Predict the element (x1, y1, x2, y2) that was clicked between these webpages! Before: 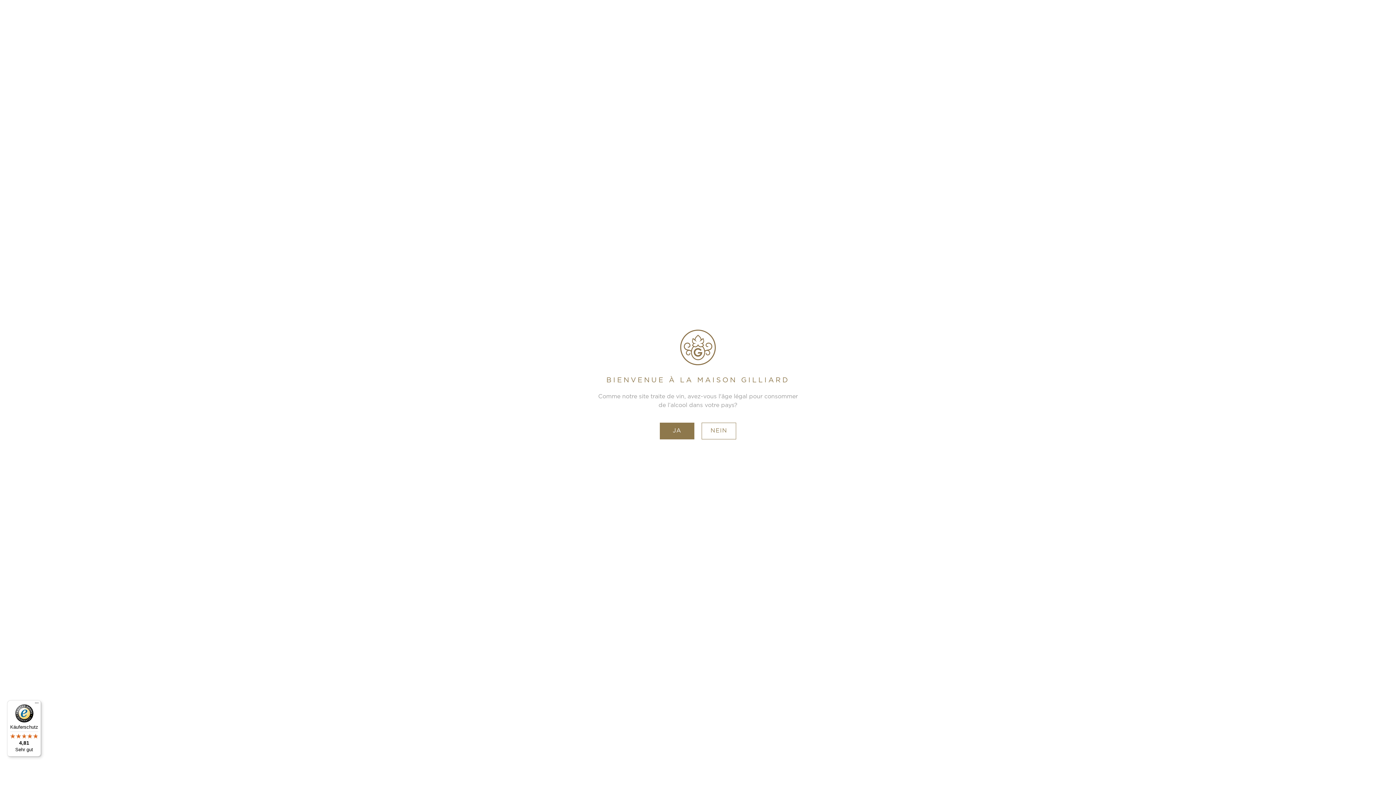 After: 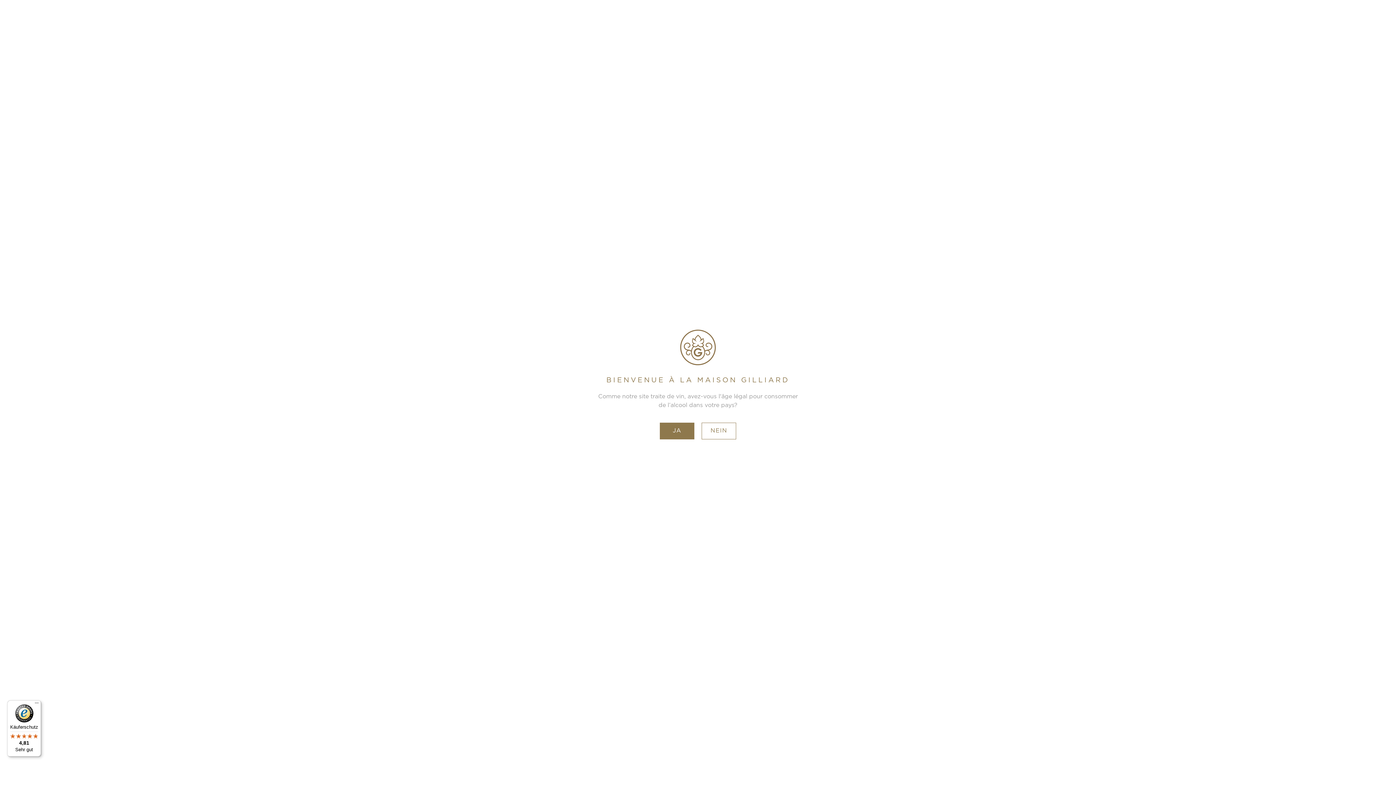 Action: label: Käuferschutz

4,81

Sehr gut bbox: (7, 700, 41, 757)